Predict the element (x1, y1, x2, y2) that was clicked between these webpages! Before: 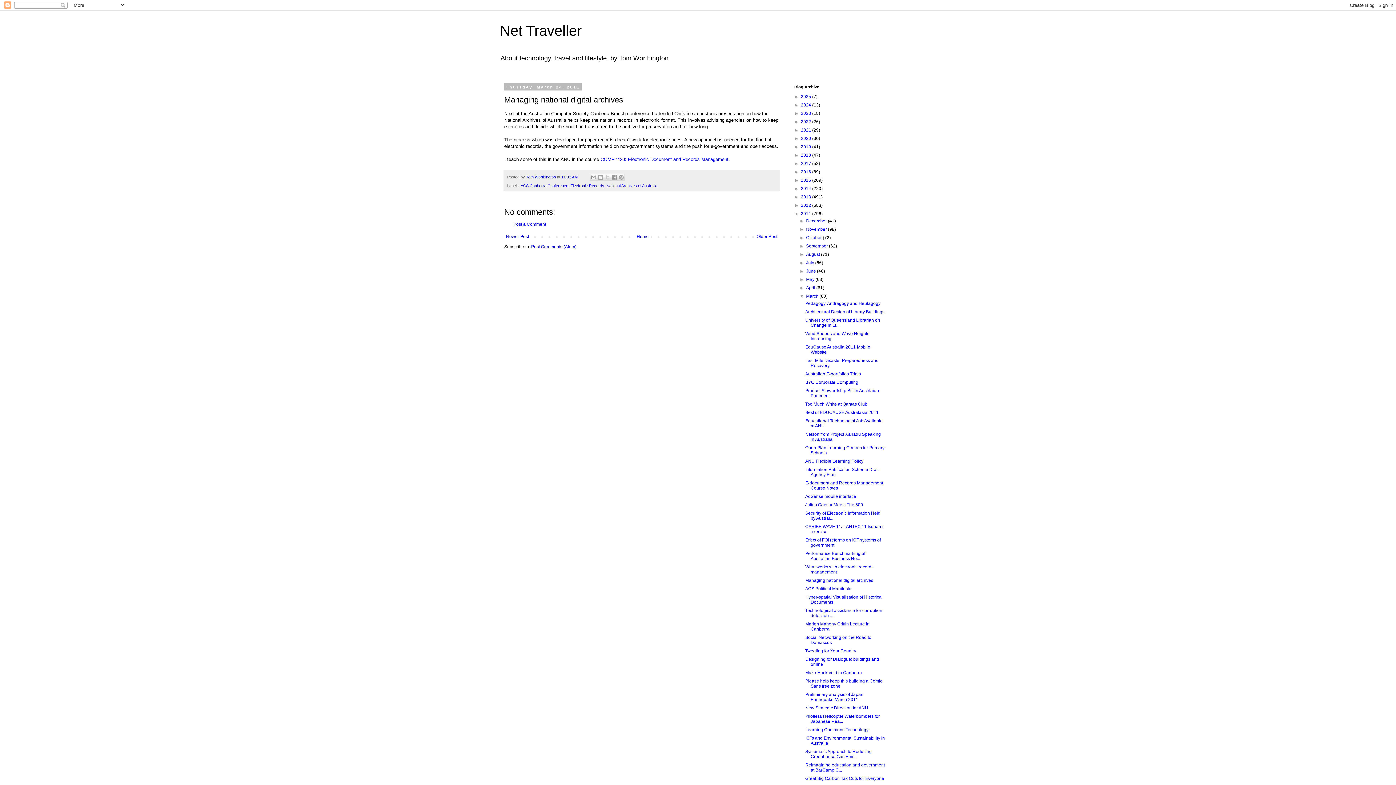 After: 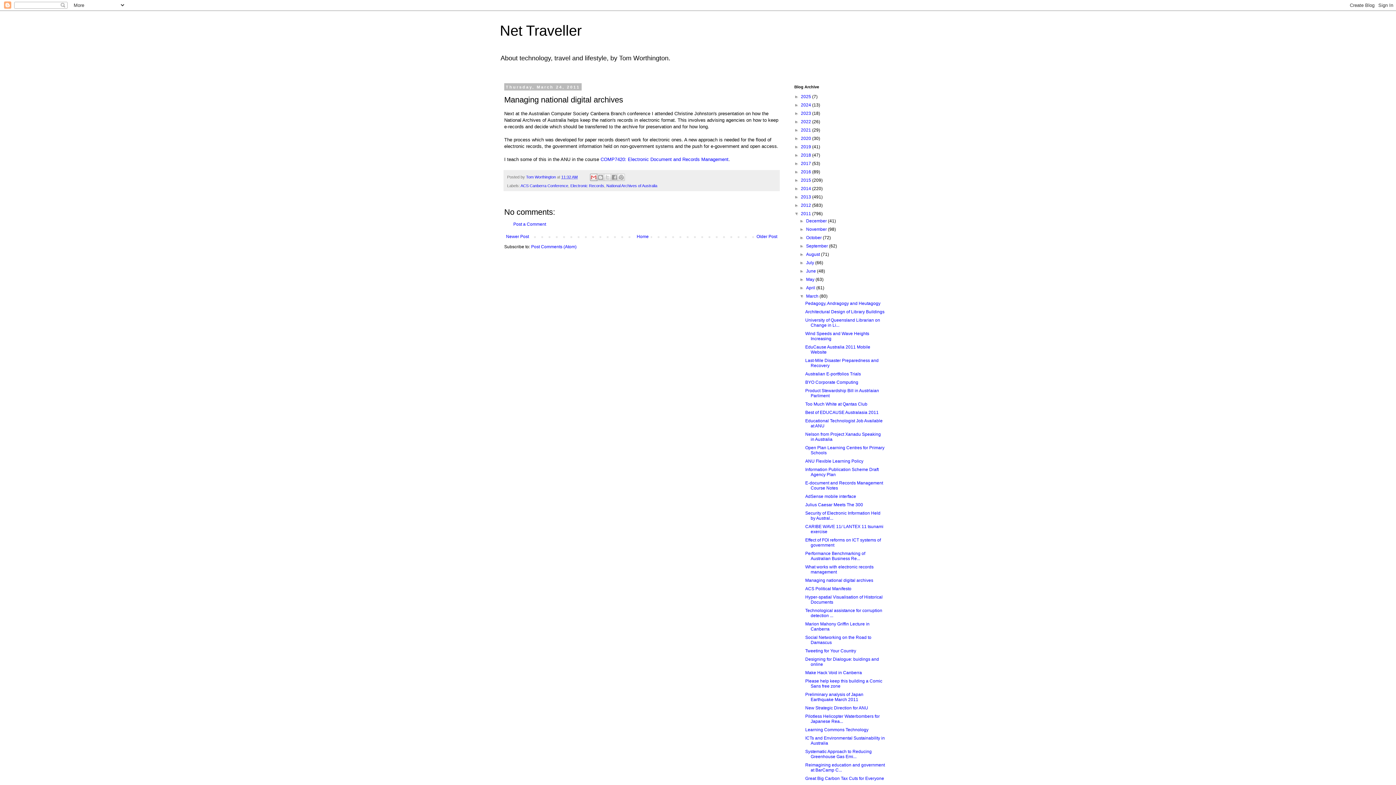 Action: label: Email This bbox: (590, 173, 597, 181)